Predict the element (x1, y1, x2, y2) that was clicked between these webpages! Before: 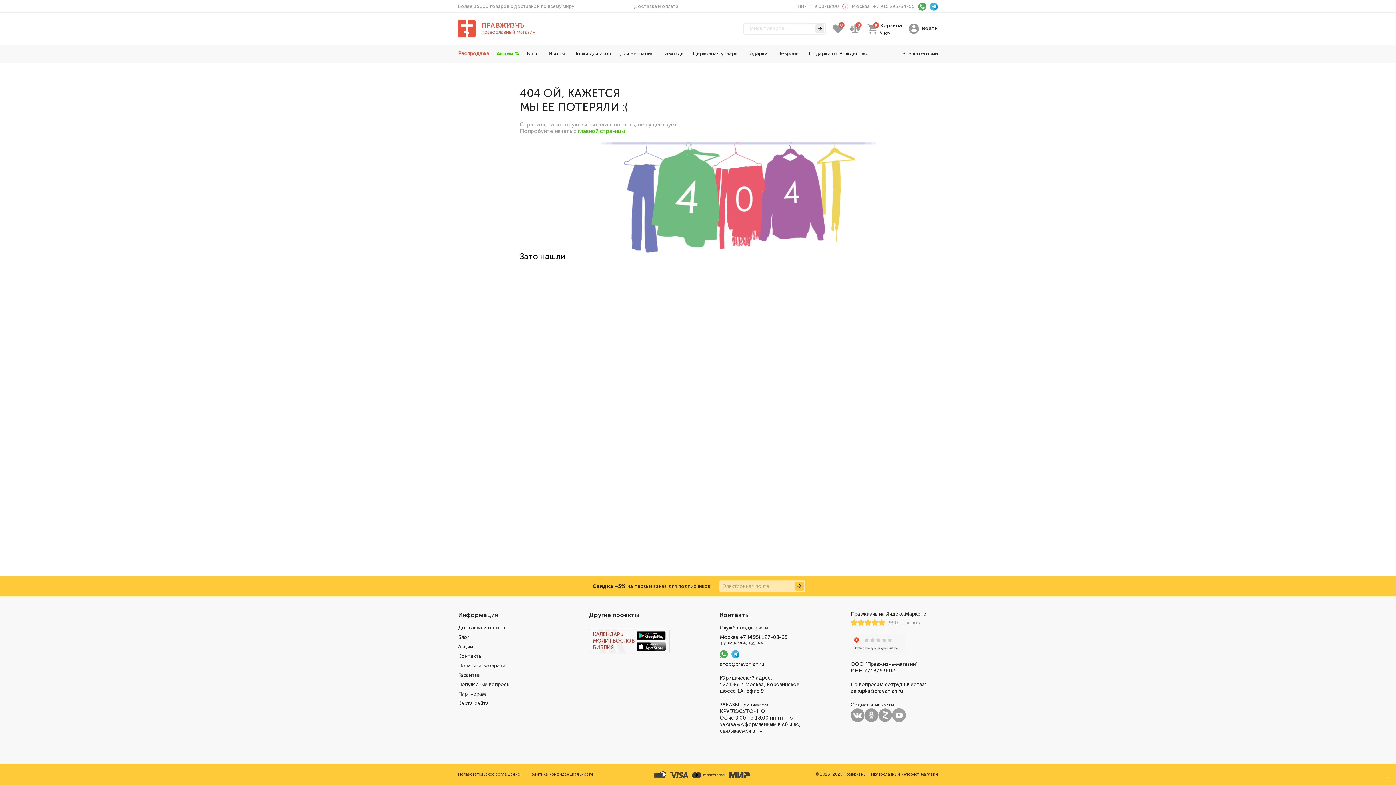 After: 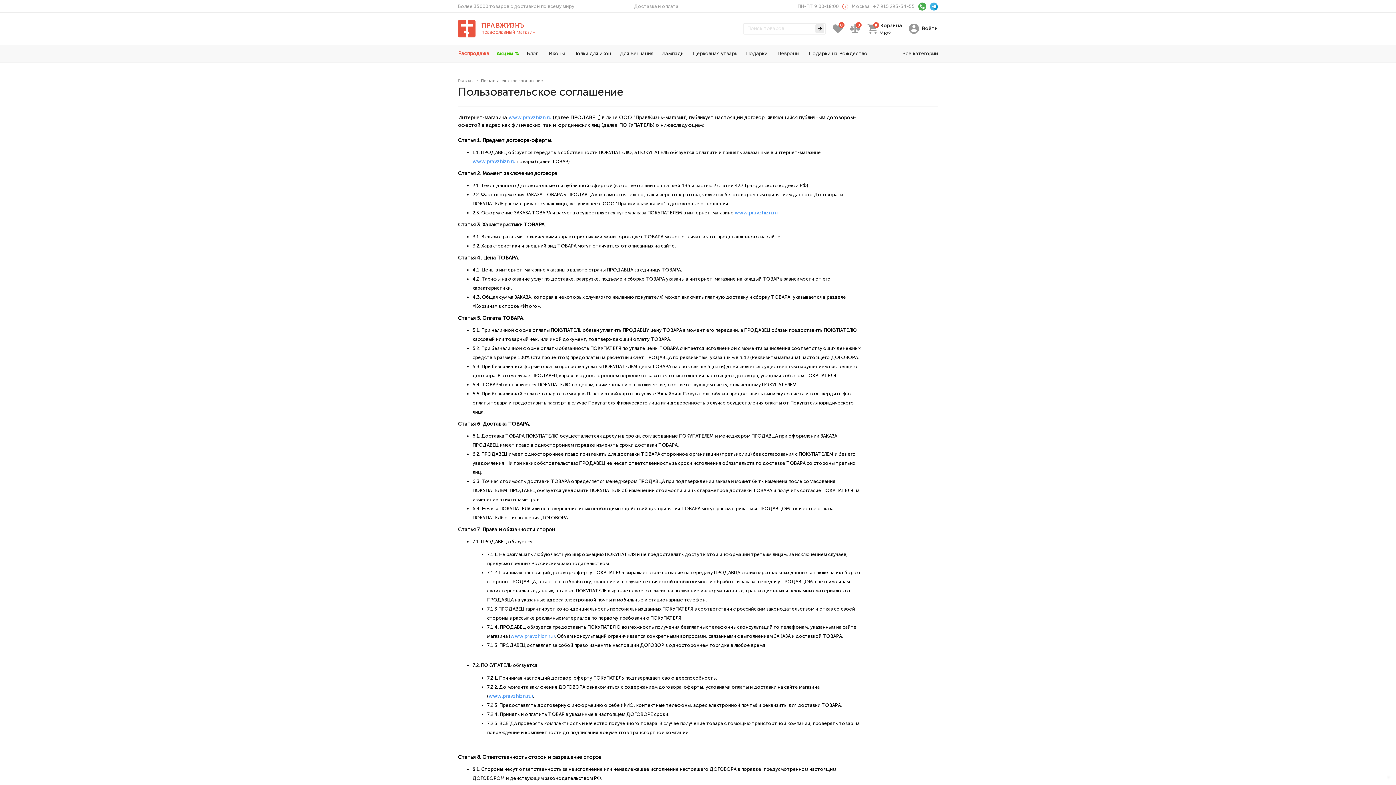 Action: label: Пользовательское соглашение bbox: (458, 771, 520, 777)